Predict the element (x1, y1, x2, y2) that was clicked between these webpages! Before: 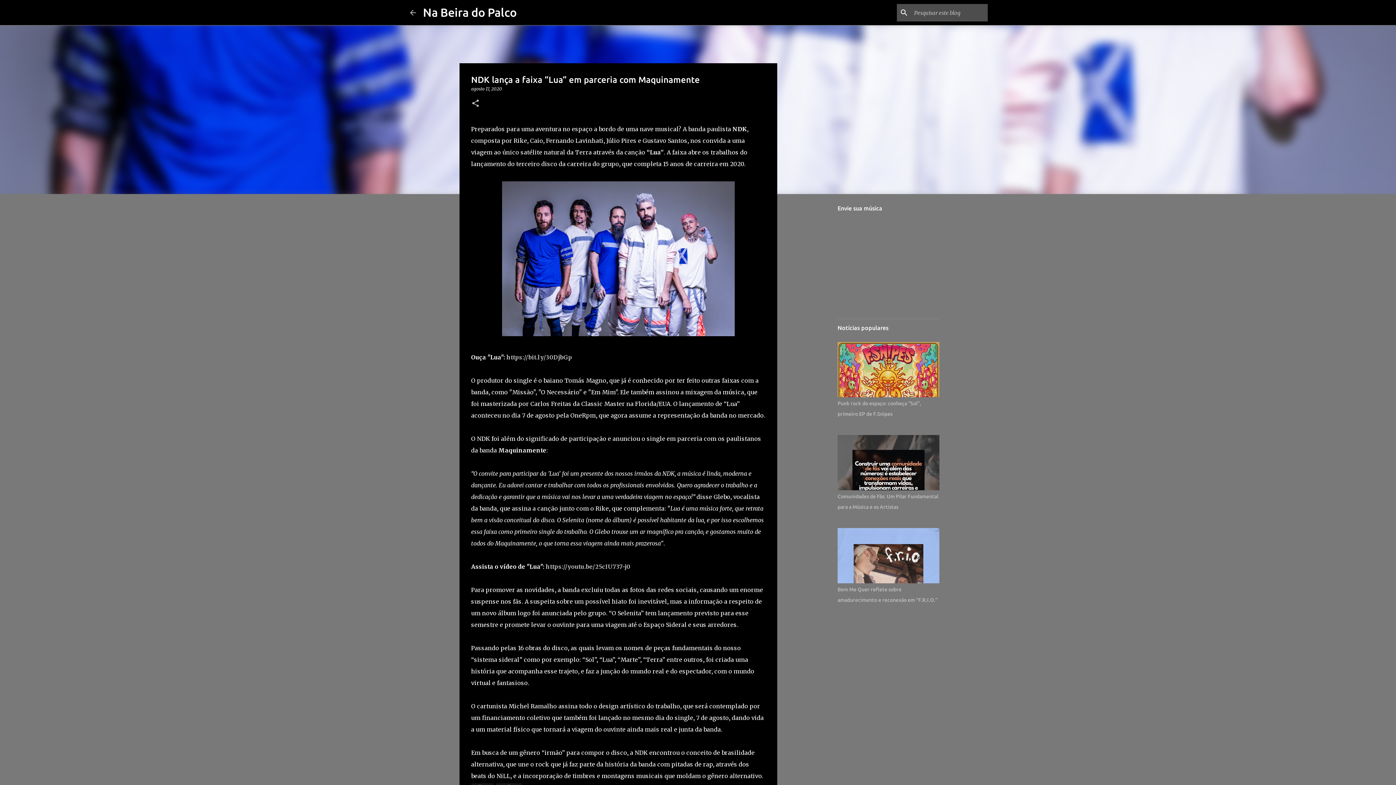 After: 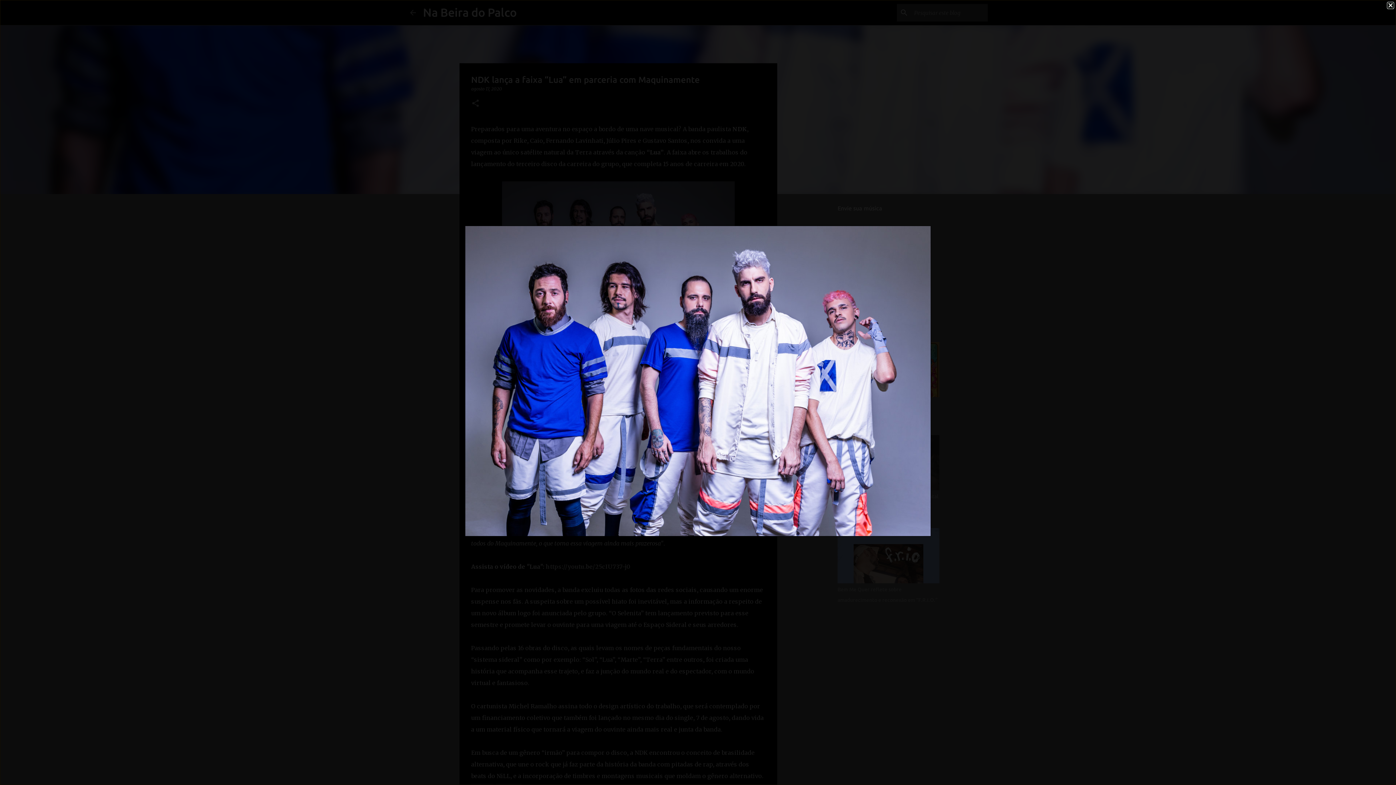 Action: bbox: (502, 330, 734, 337)